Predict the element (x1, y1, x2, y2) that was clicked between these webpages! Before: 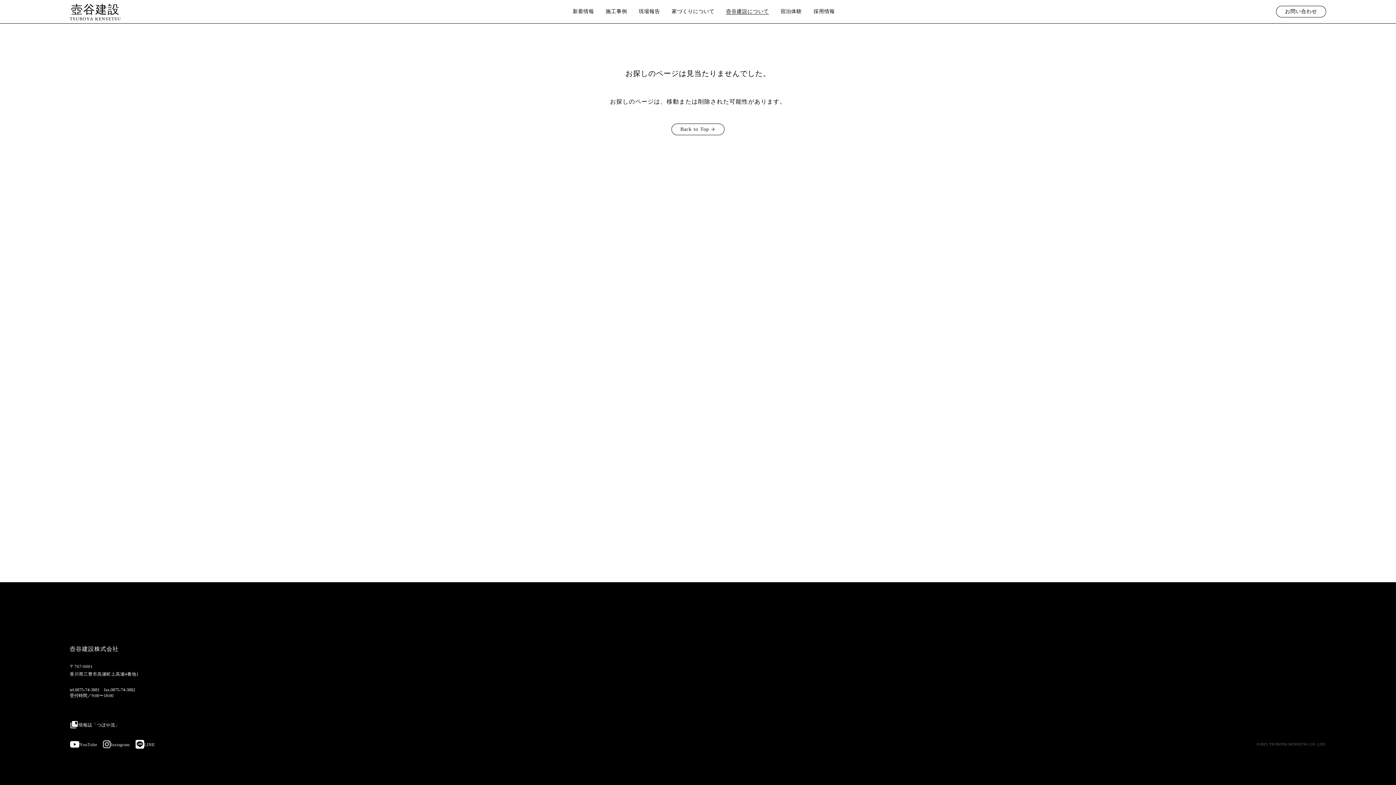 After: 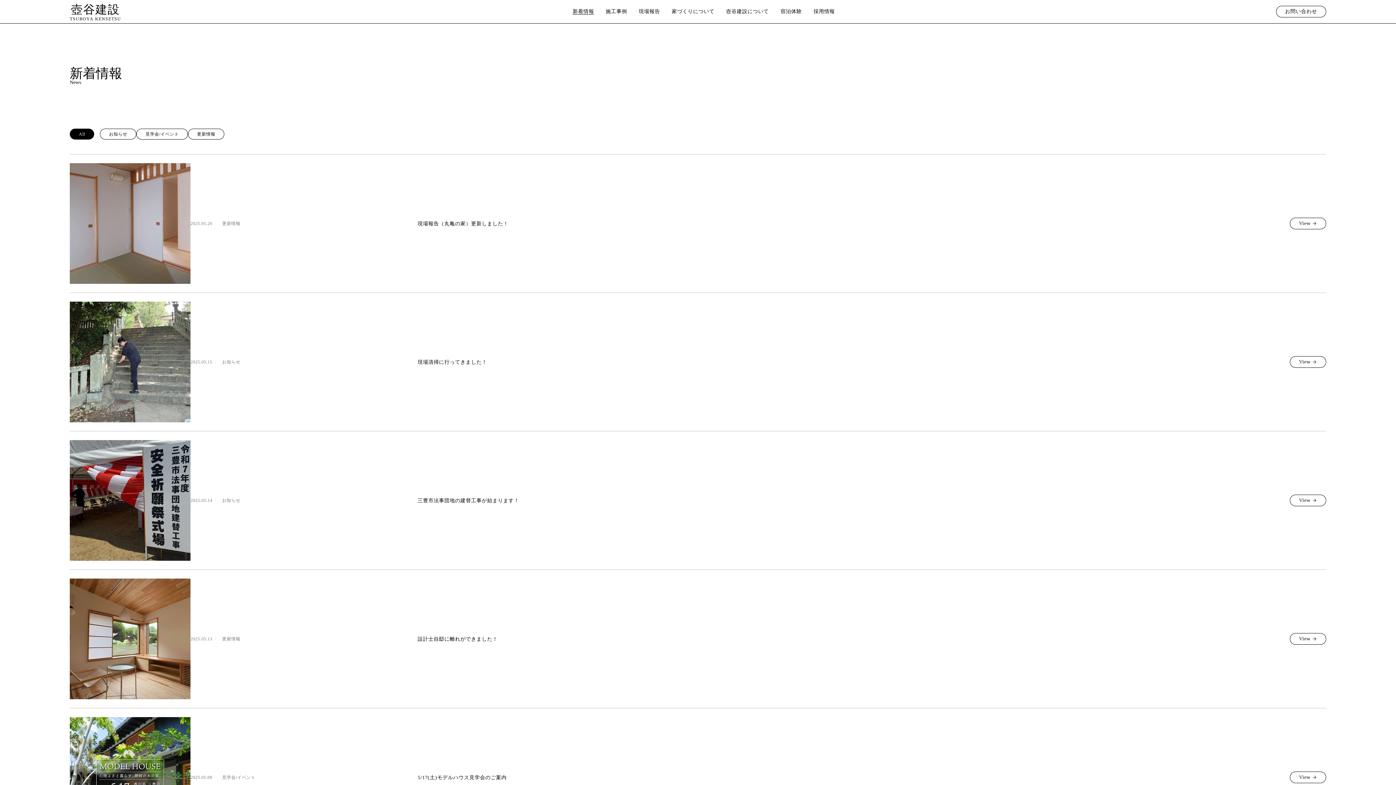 Action: label: 新着情報 bbox: (572, 9, 594, 14)